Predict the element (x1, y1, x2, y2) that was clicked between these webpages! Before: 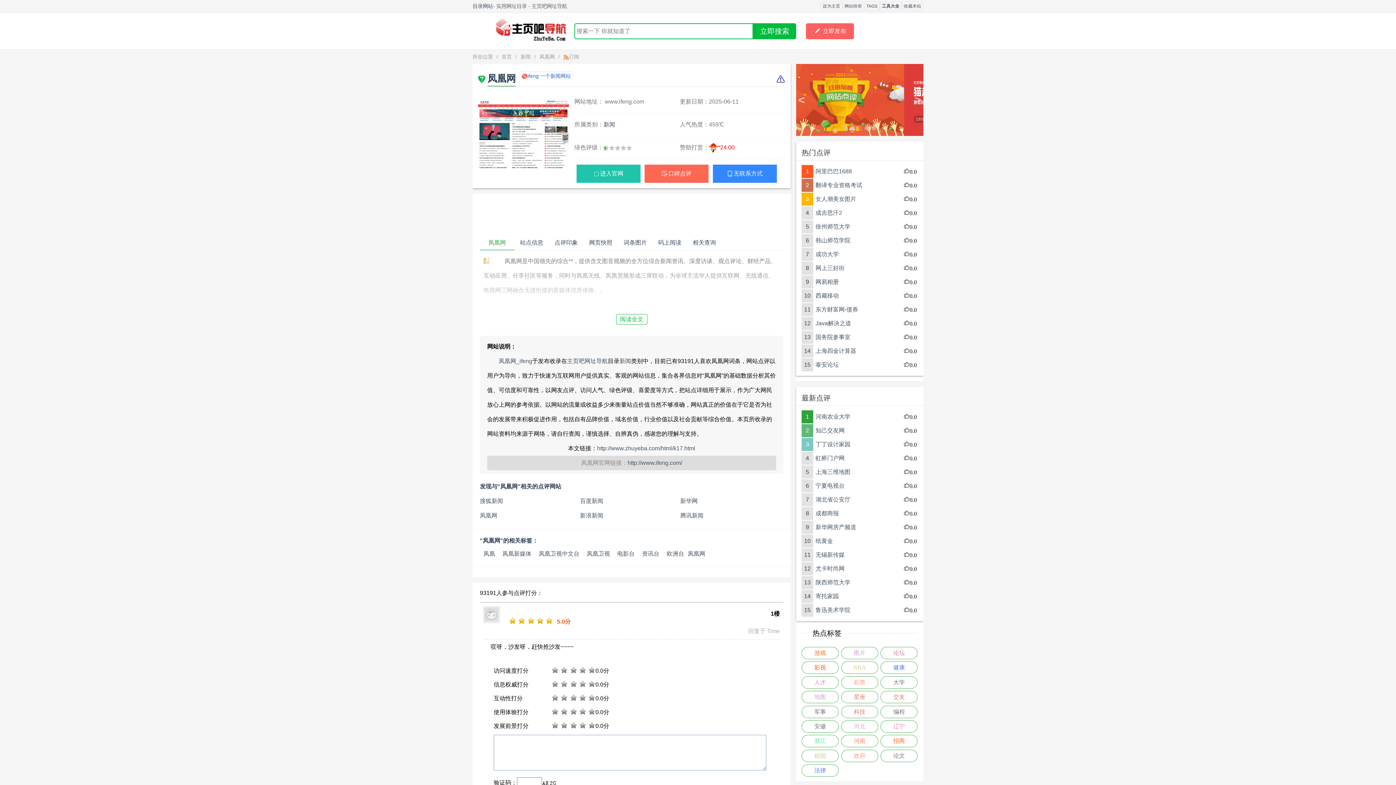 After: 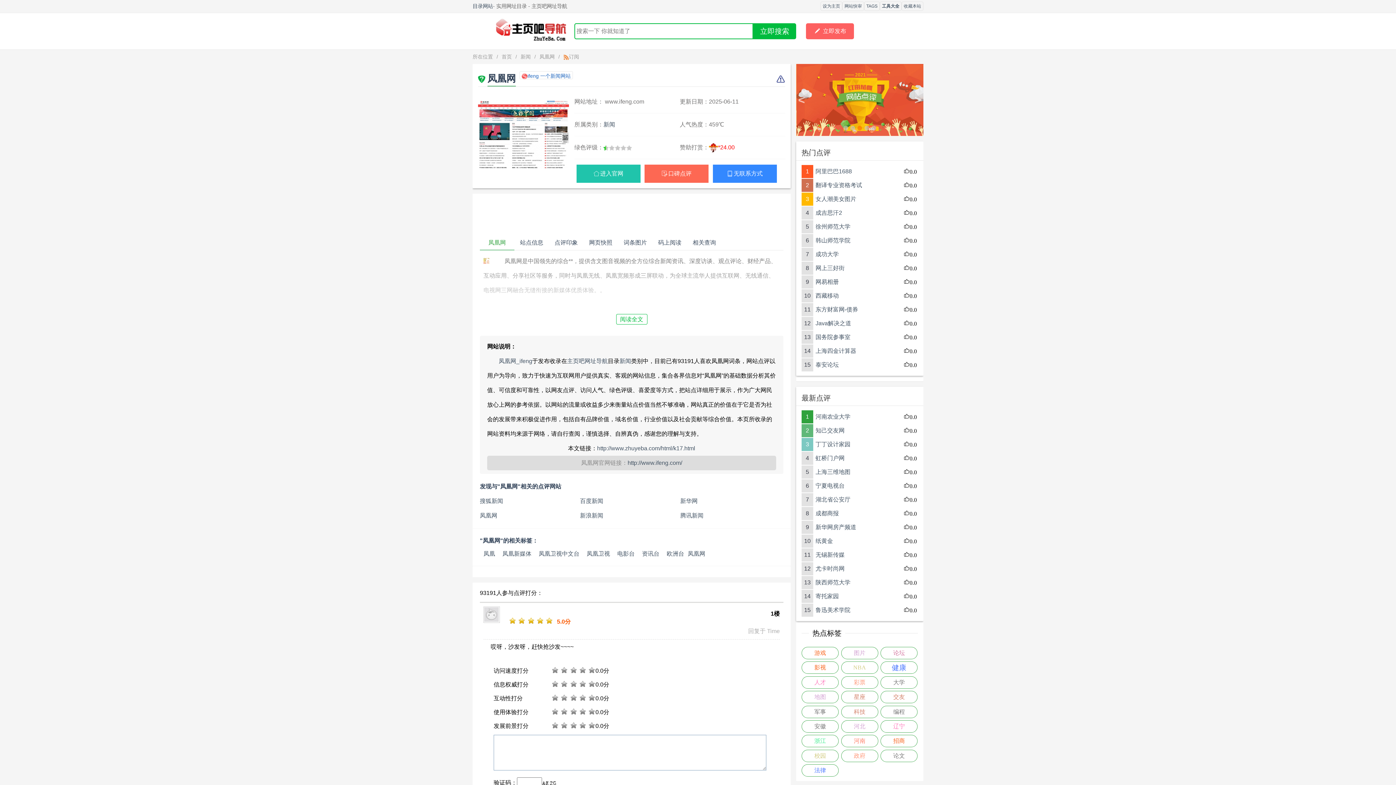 Action: bbox: (880, 661, 917, 674) label: 健康